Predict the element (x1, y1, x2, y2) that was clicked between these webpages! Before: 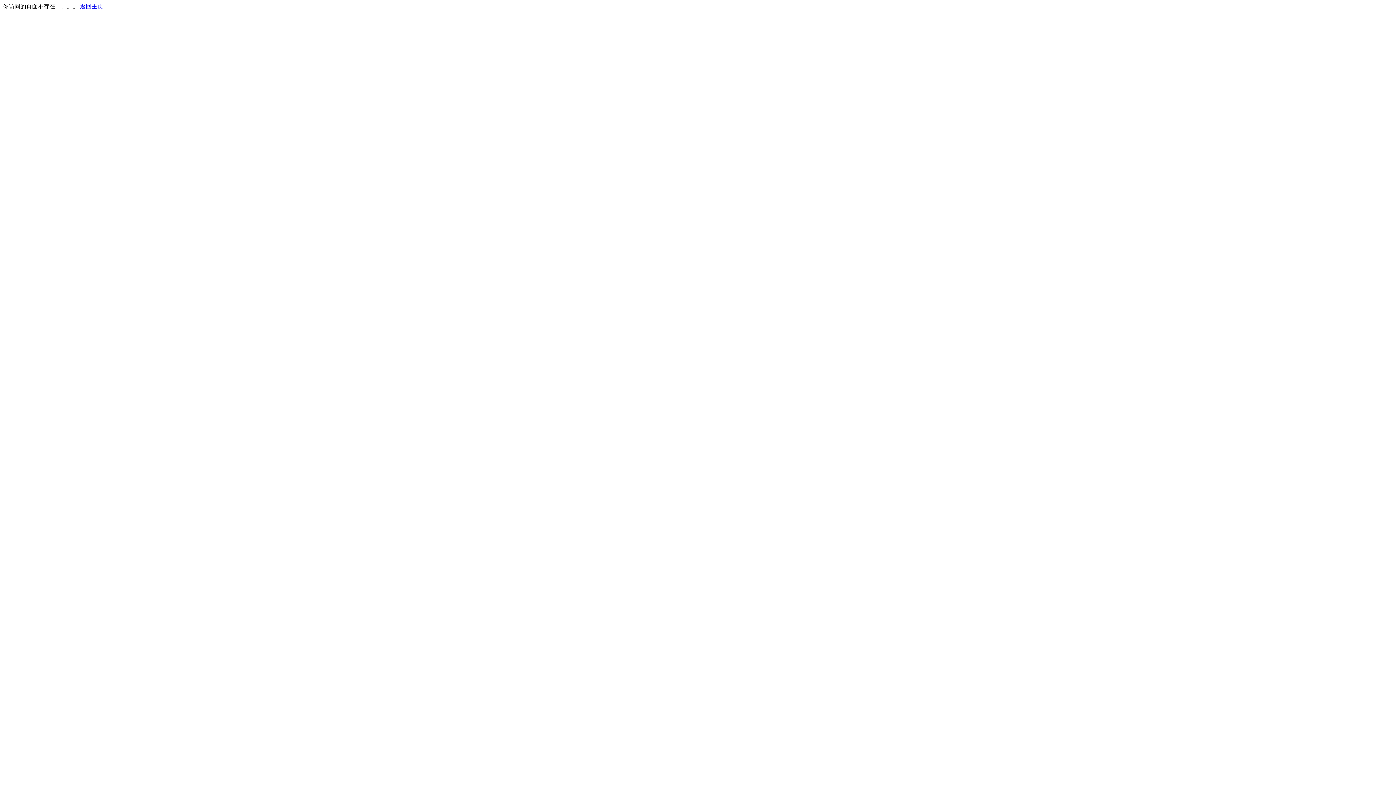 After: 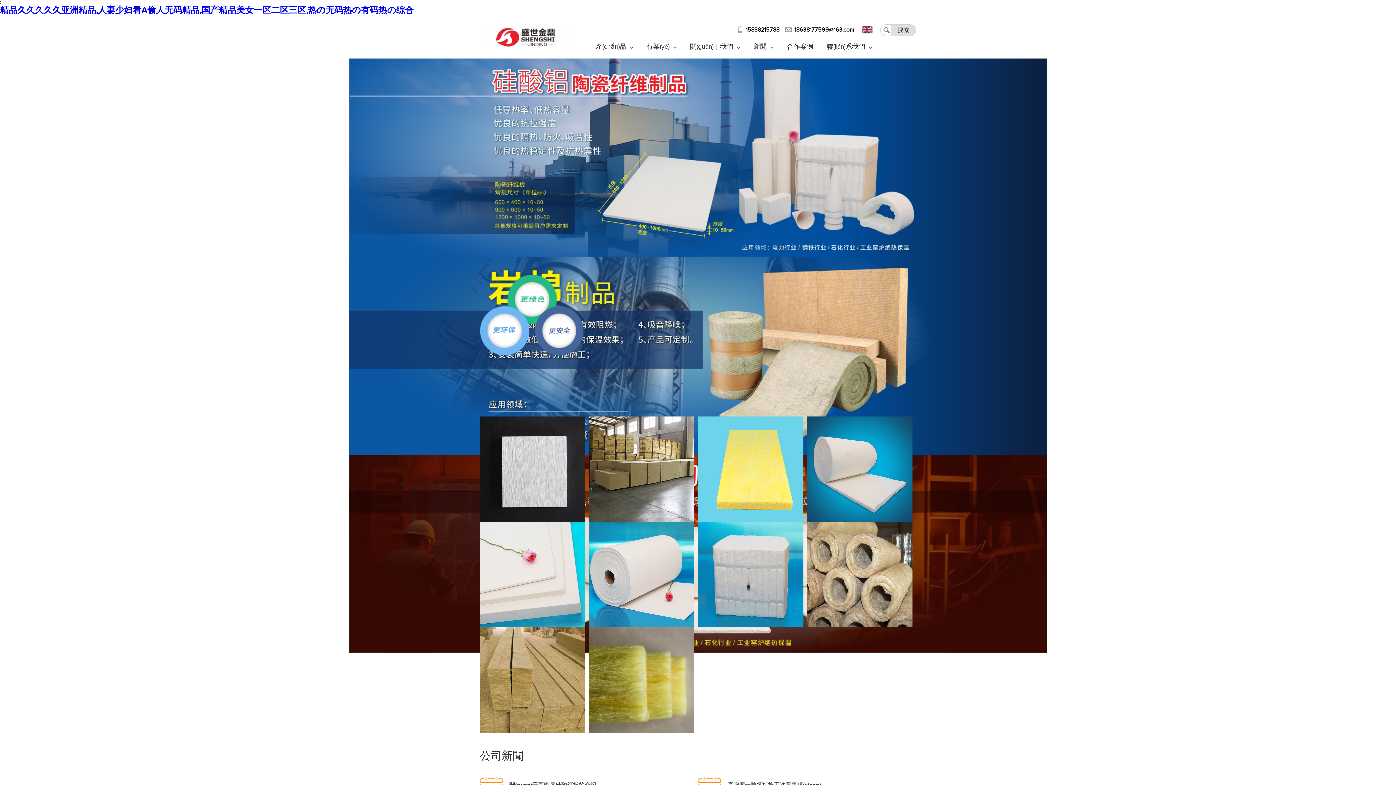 Action: label: 返回主页 bbox: (80, 3, 103, 9)